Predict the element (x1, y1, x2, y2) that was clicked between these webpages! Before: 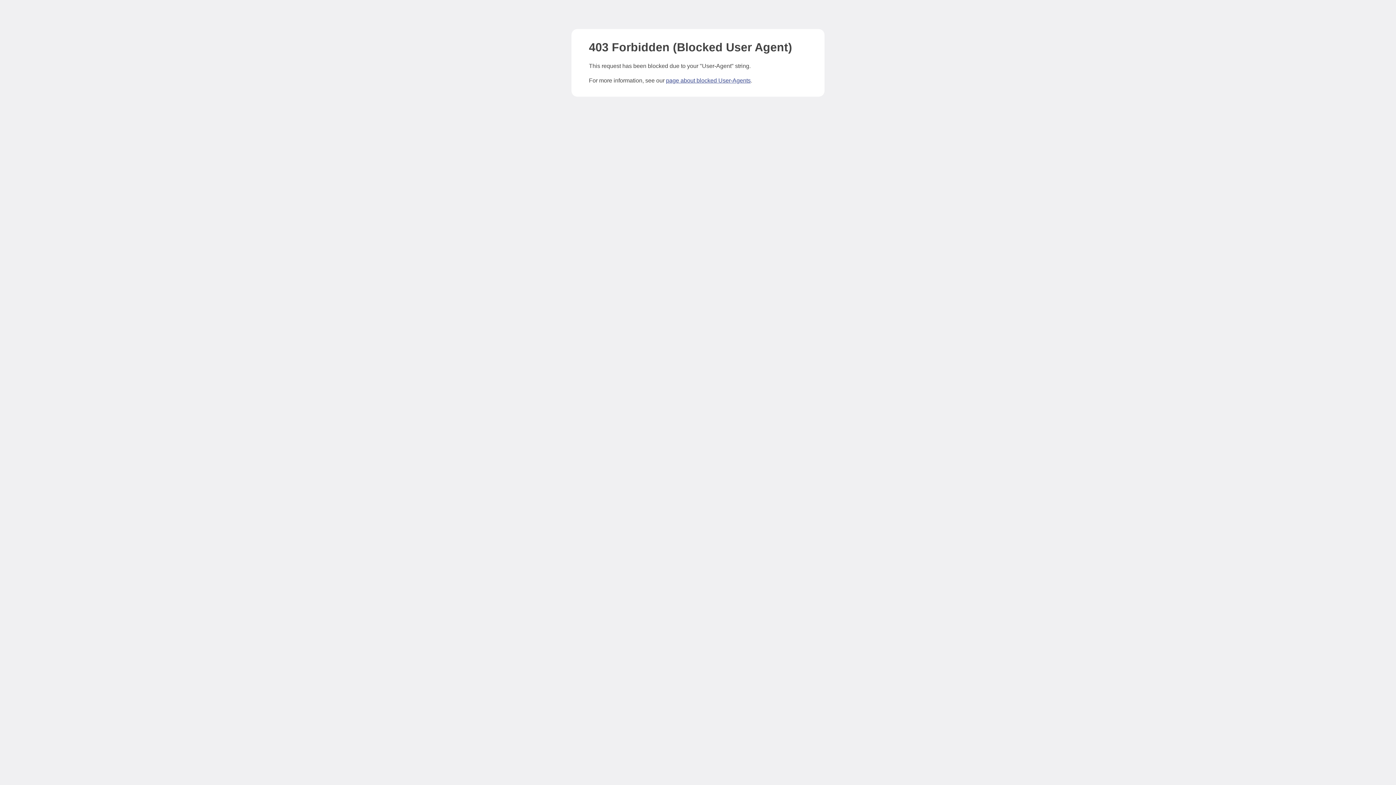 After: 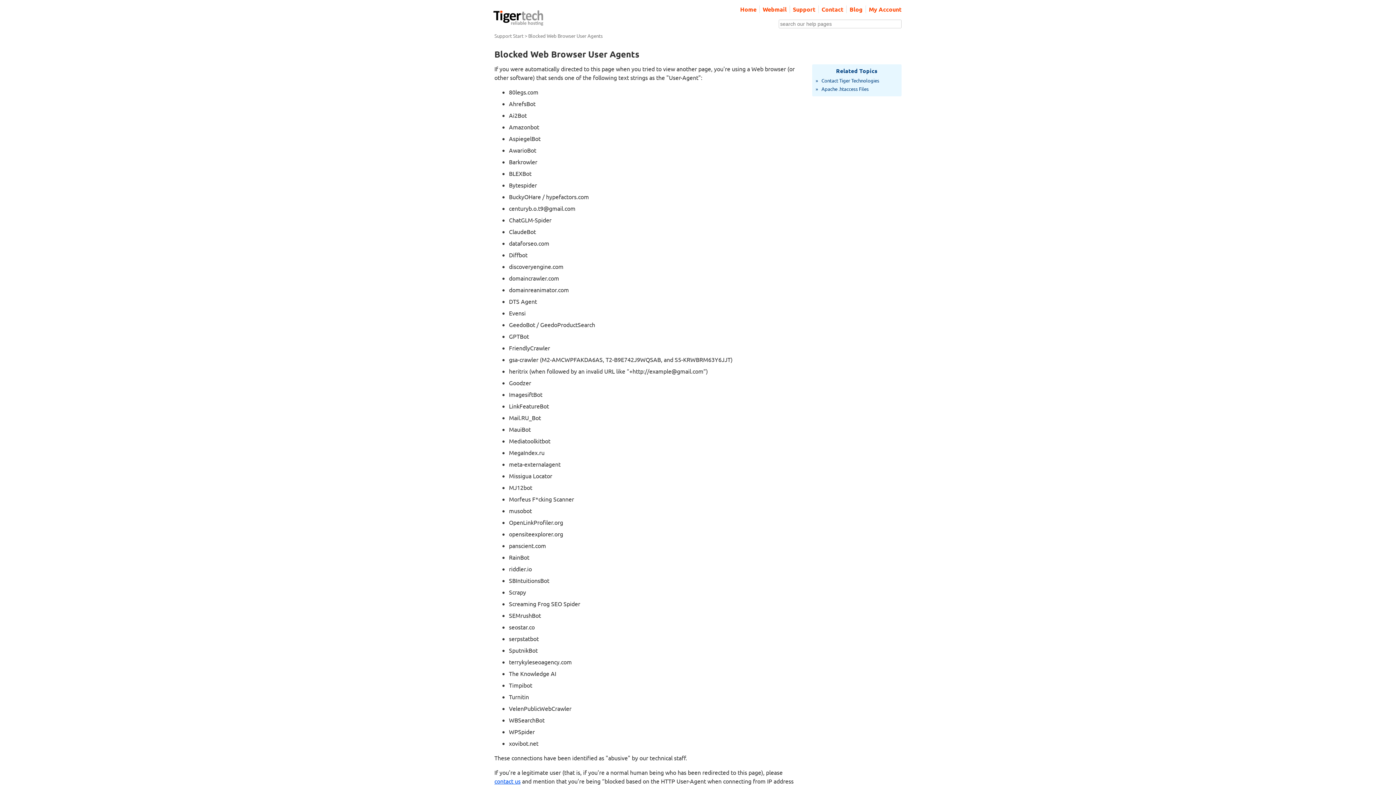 Action: label: page about blocked User-Agents bbox: (666, 77, 750, 83)